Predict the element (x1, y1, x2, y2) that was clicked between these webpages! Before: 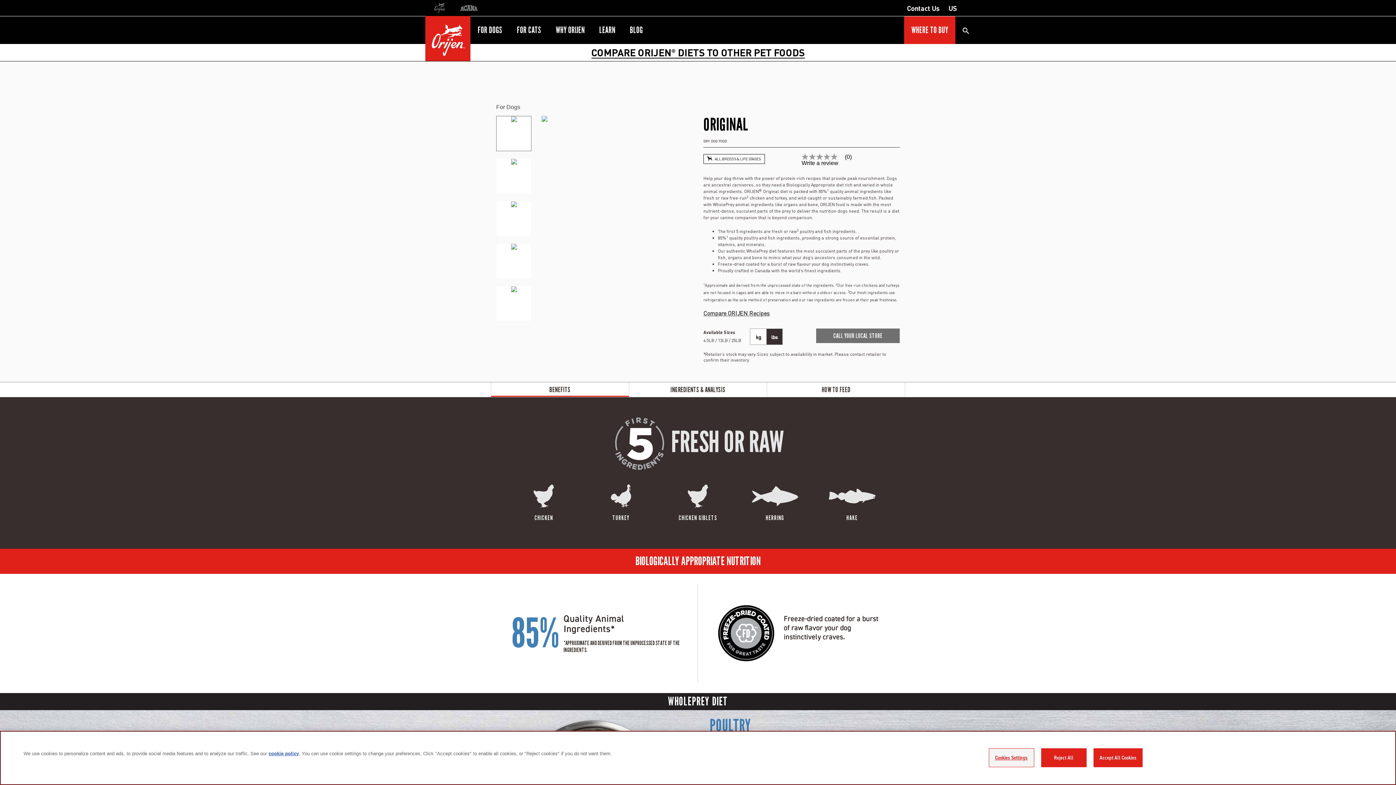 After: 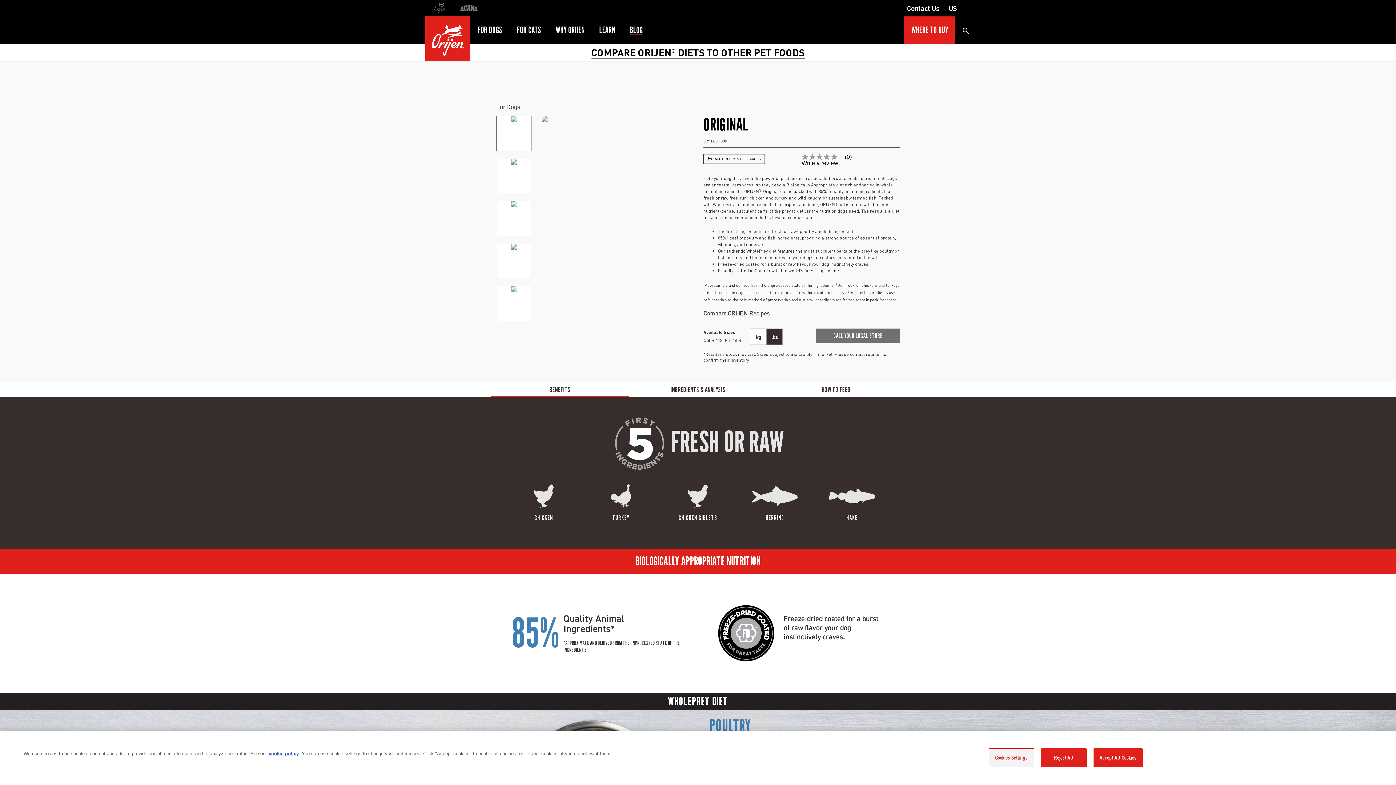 Action: label: BLOG bbox: (622, 16, 650, 44)